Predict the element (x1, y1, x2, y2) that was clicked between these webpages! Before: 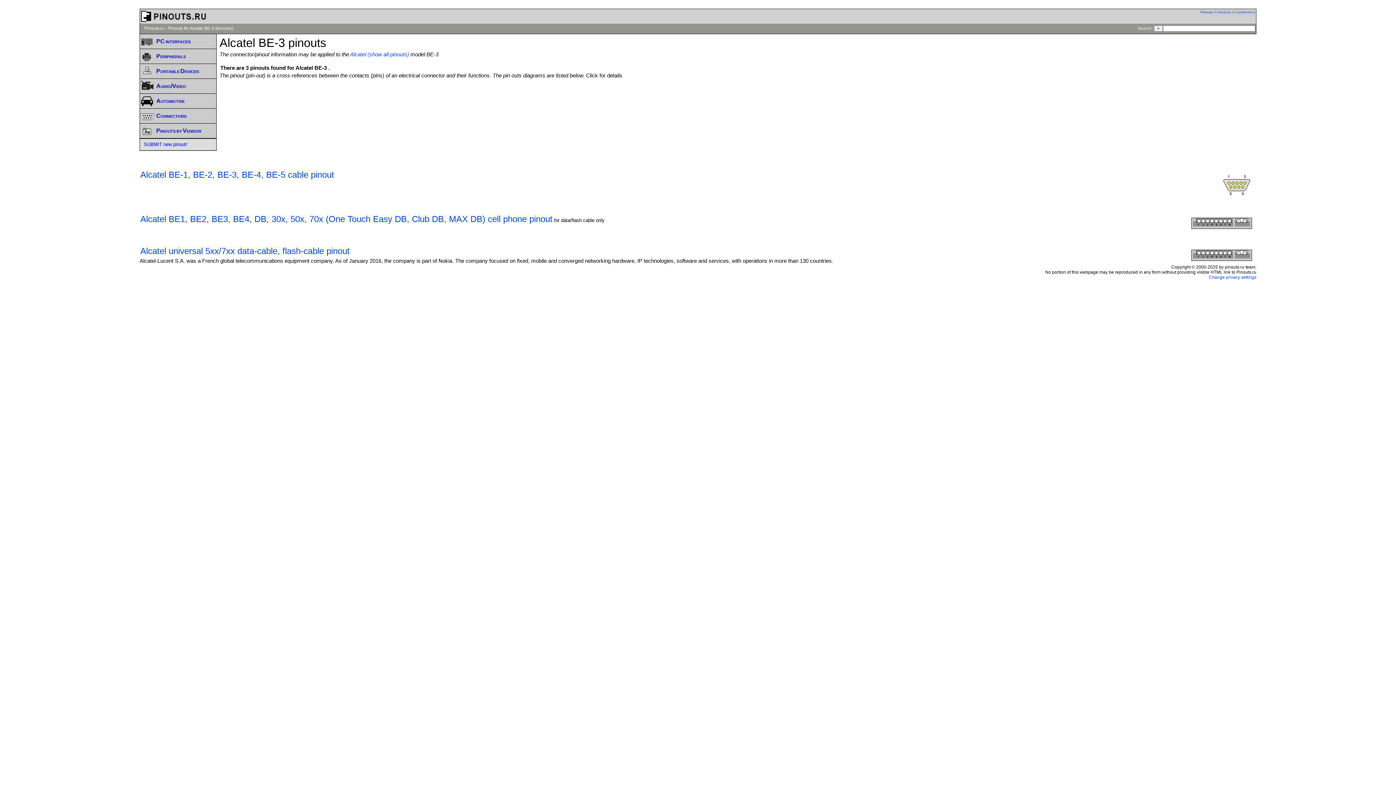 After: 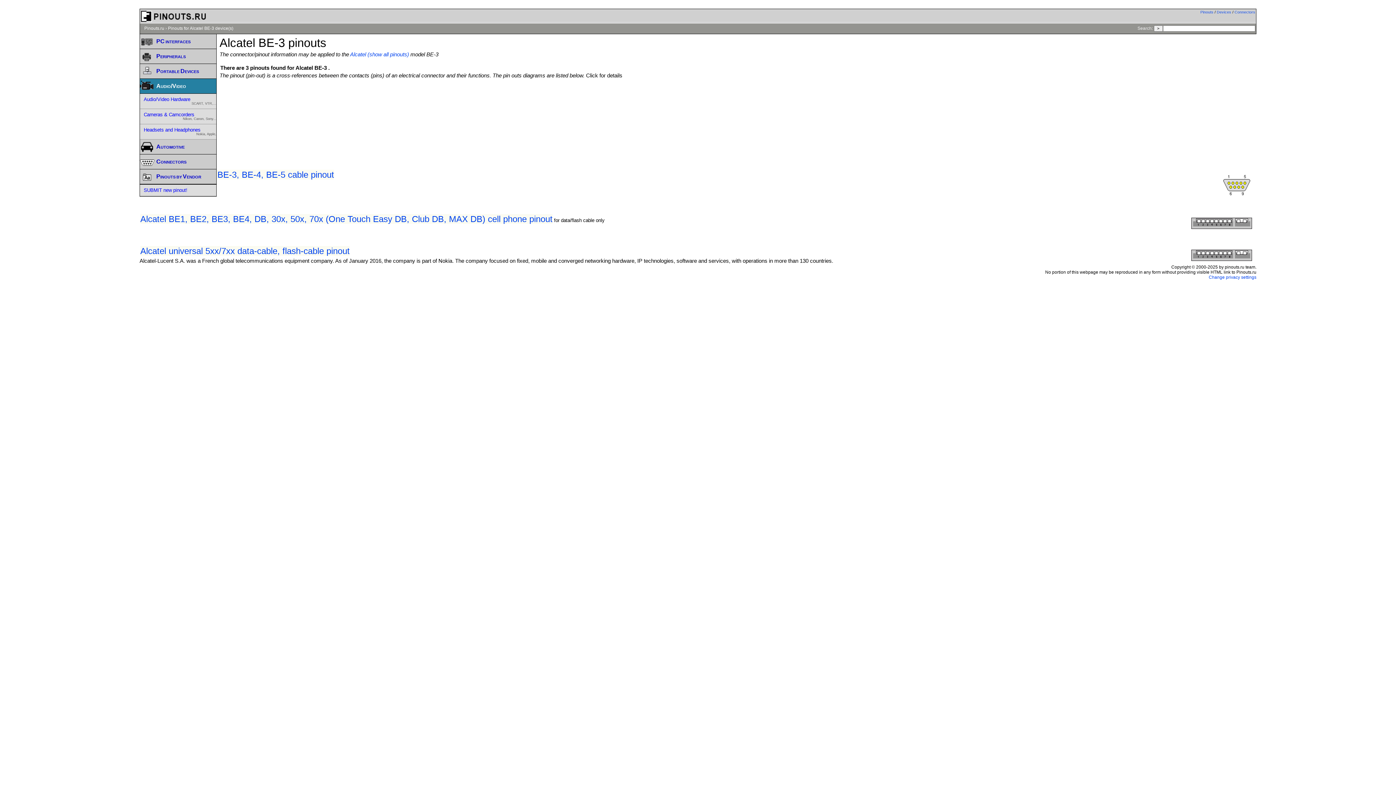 Action: label: Audio/Video bbox: (140, 78, 216, 93)